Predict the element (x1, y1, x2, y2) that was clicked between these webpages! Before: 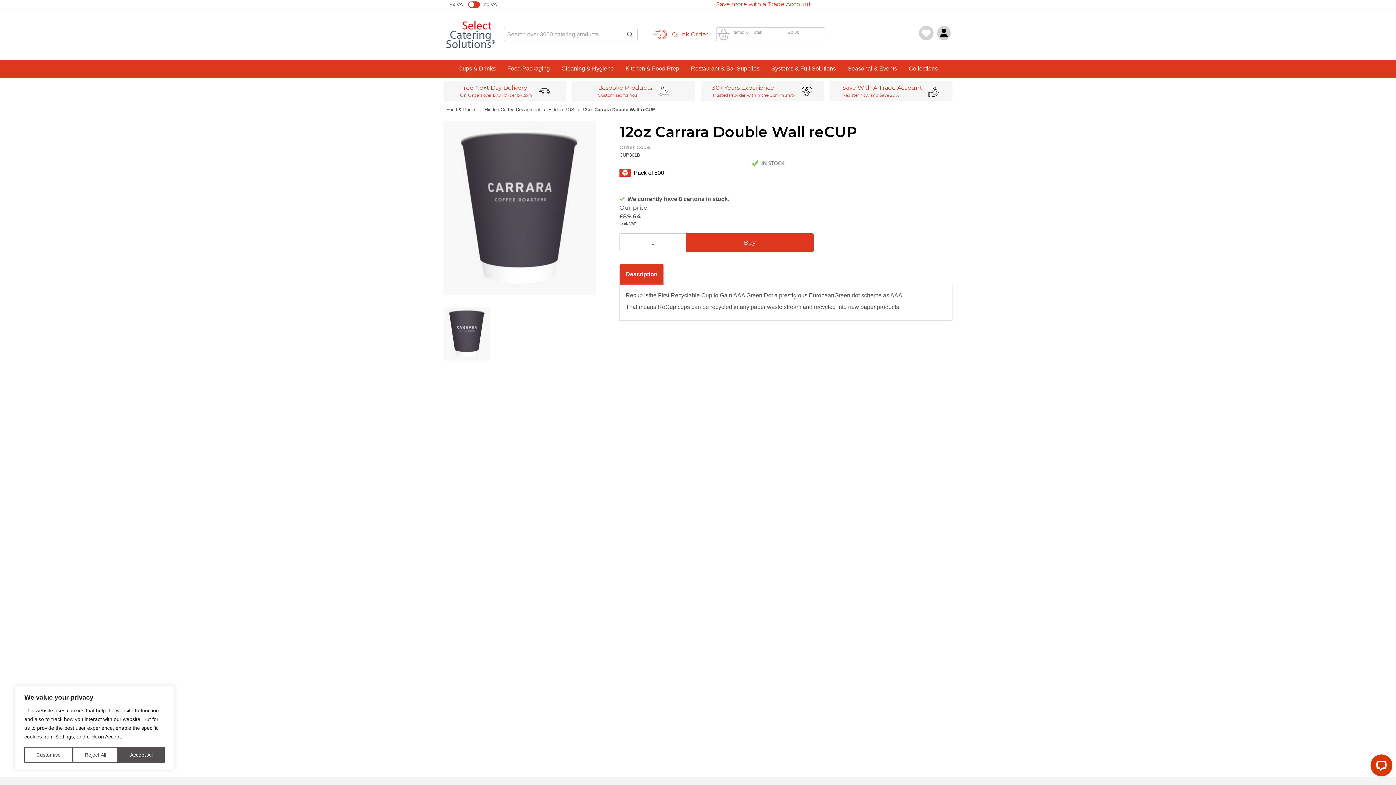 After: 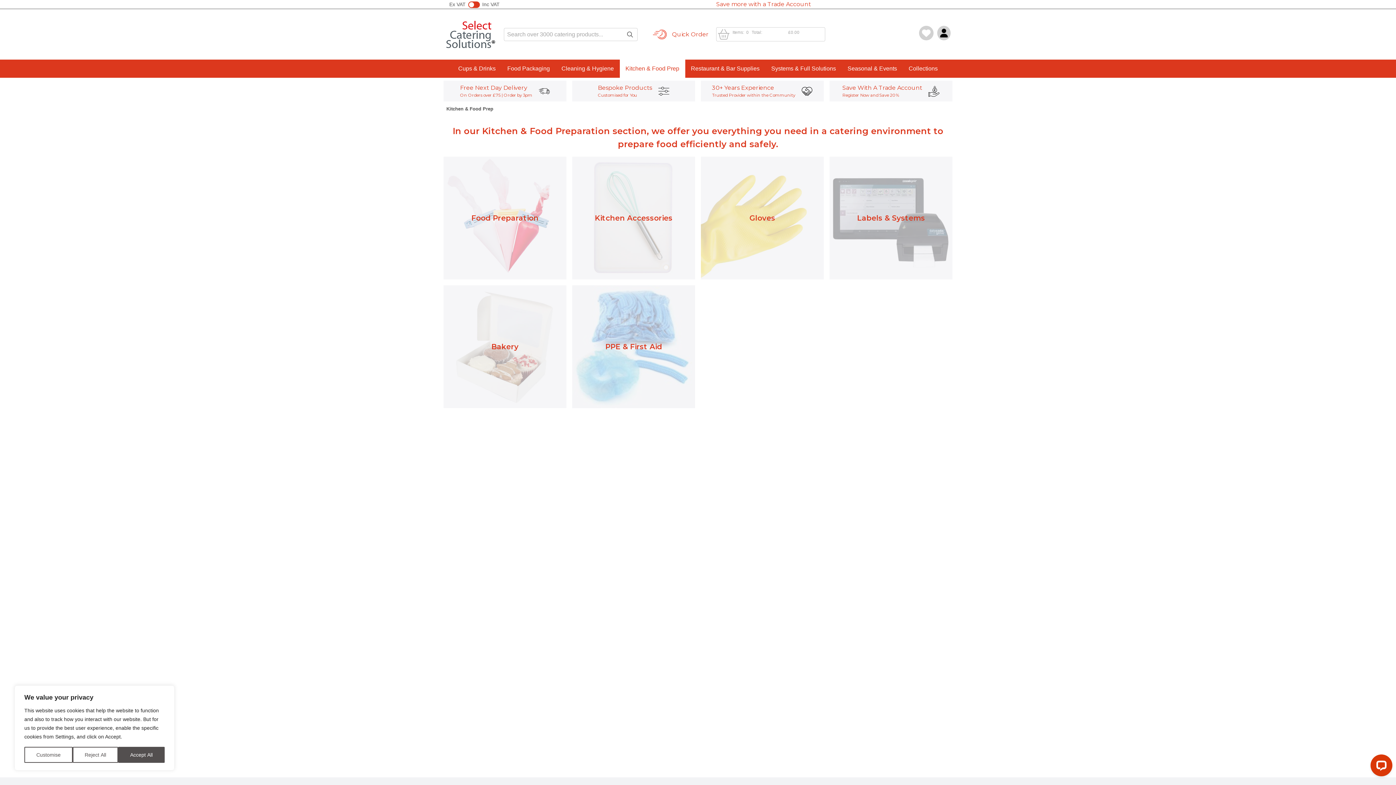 Action: label: Kitchen & Food Prep bbox: (619, 59, 685, 77)